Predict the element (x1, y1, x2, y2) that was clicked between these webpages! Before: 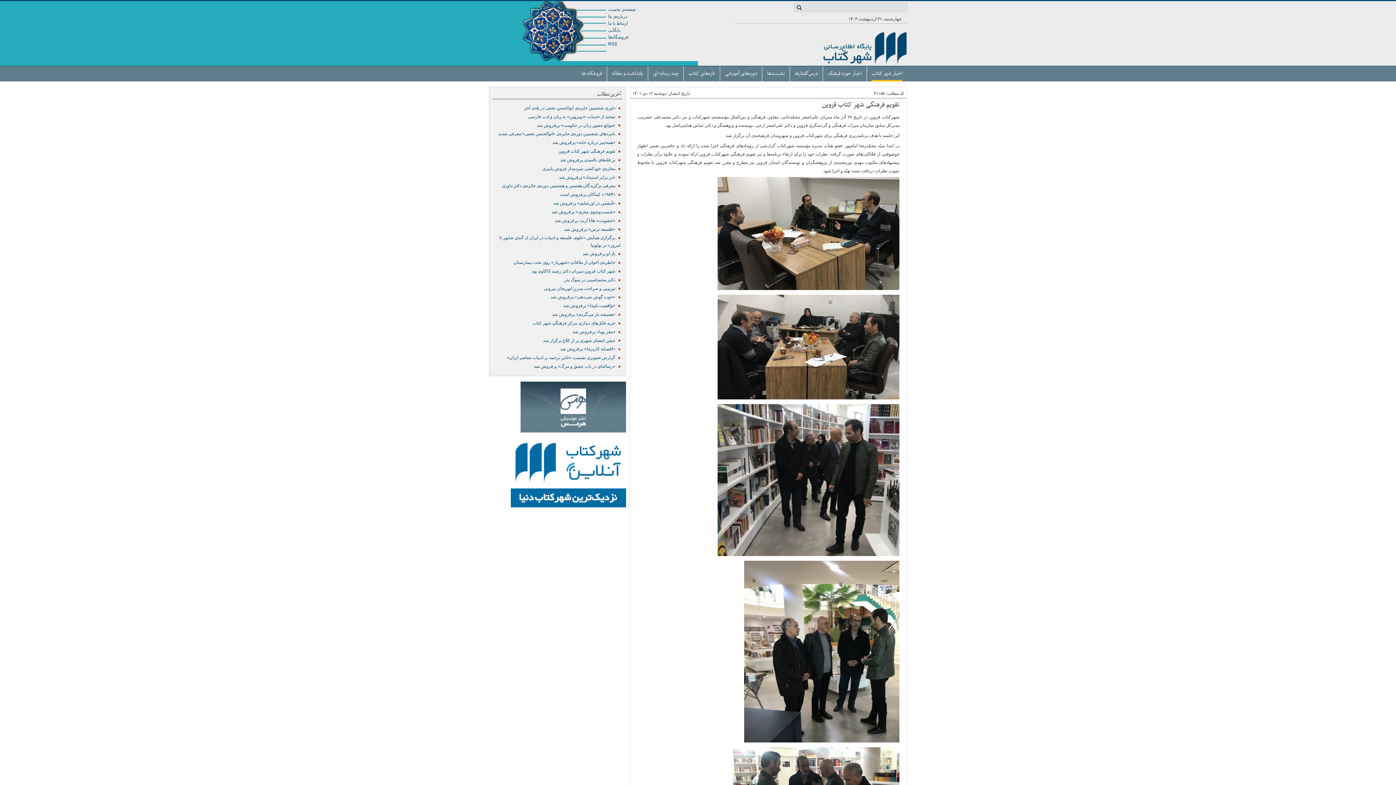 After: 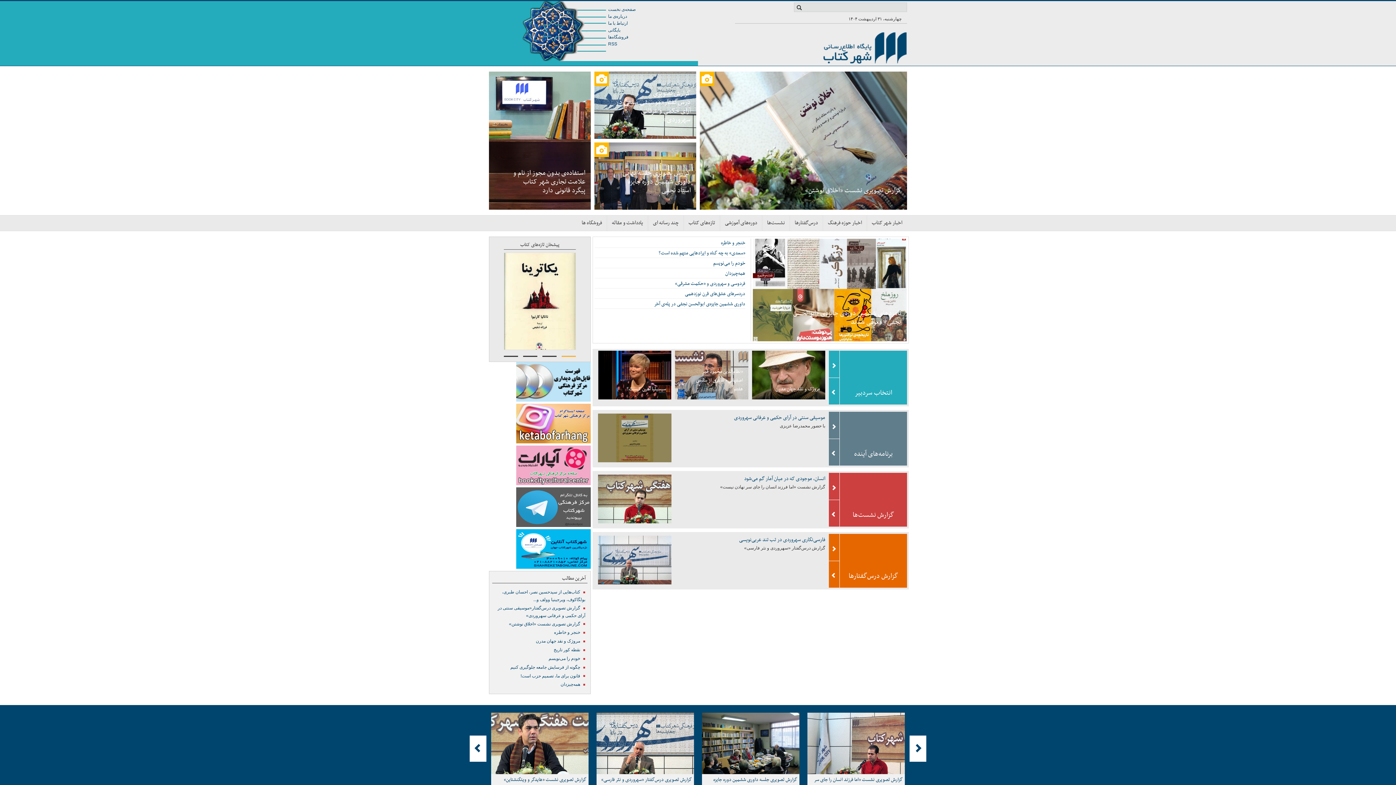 Action: bbox: (816, 31, 907, 65)